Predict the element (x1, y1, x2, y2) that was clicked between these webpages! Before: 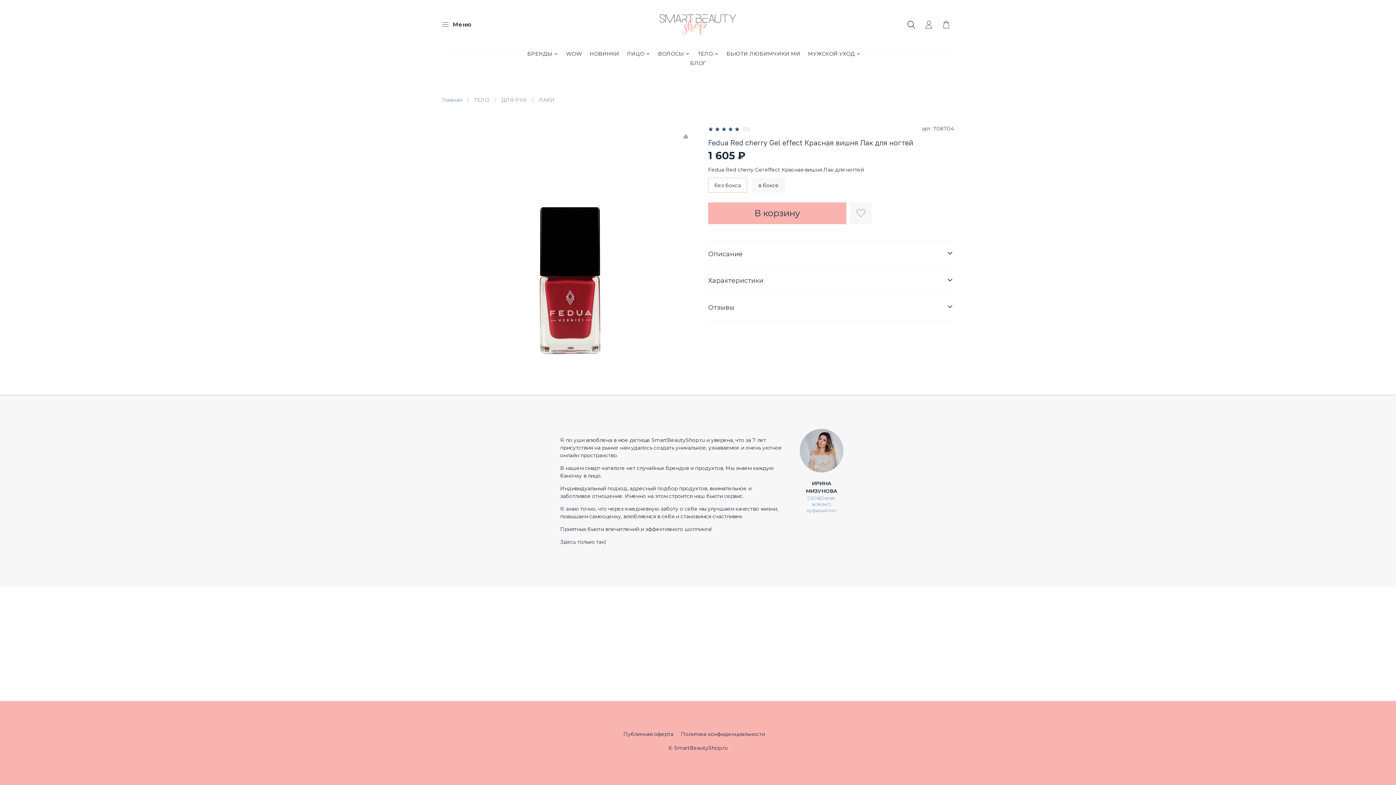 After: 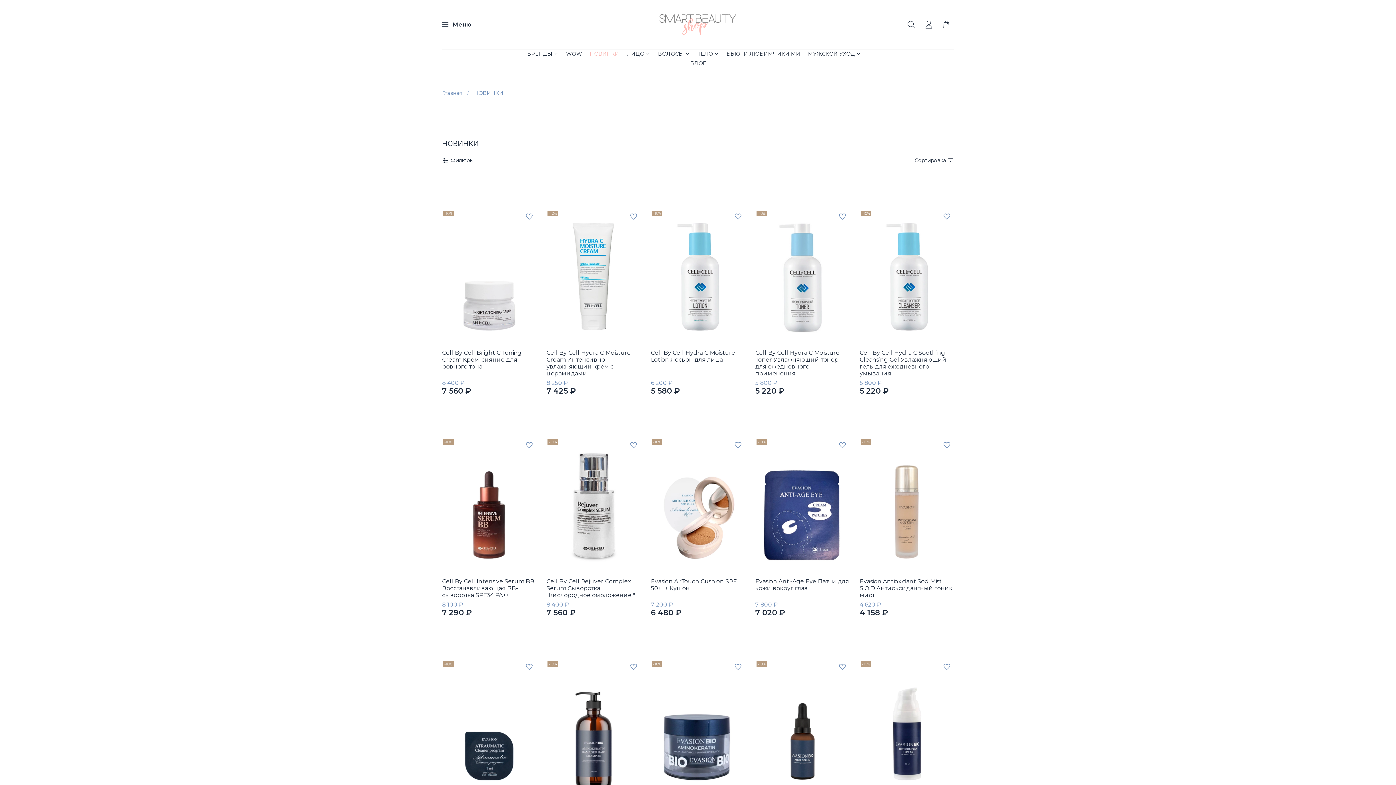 Action: label: НОВИНКИ bbox: (589, 50, 619, 57)